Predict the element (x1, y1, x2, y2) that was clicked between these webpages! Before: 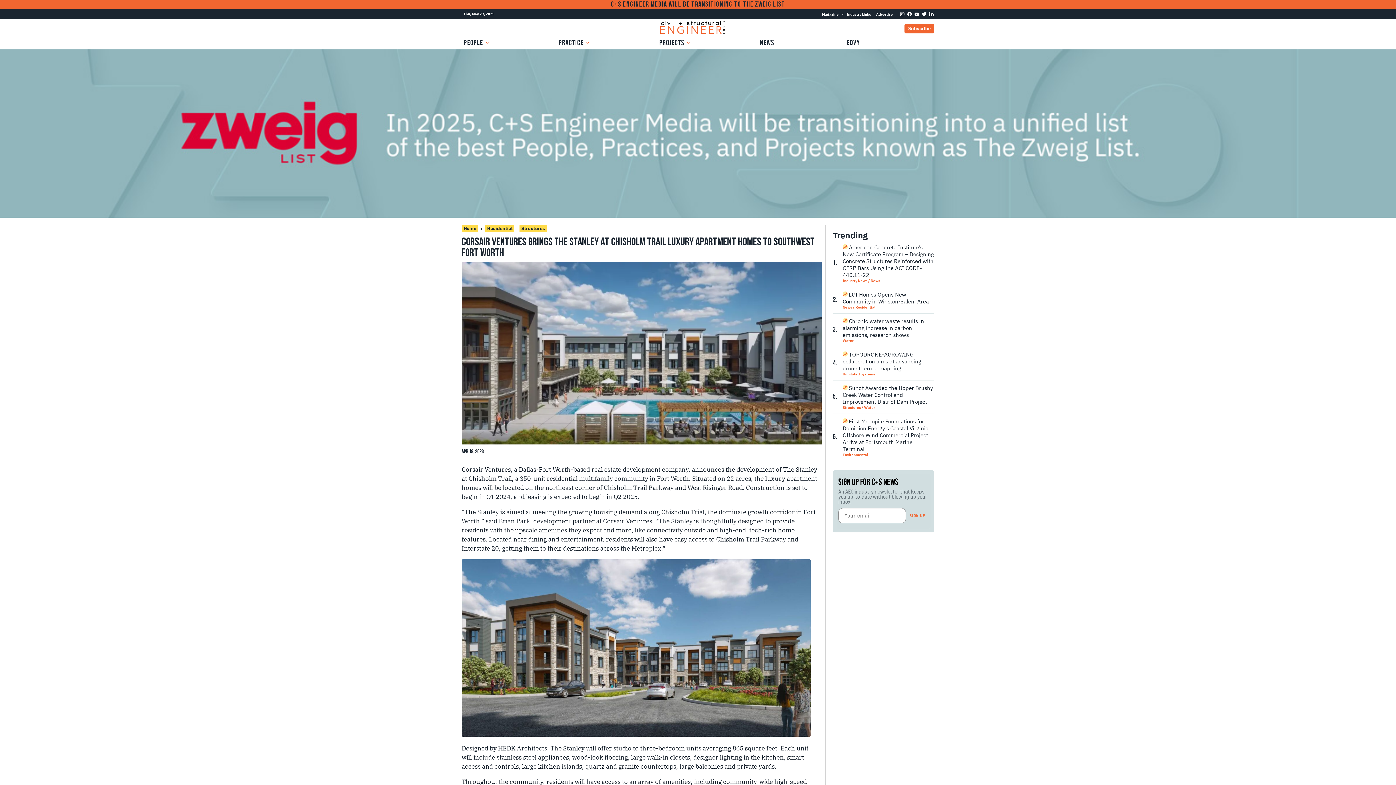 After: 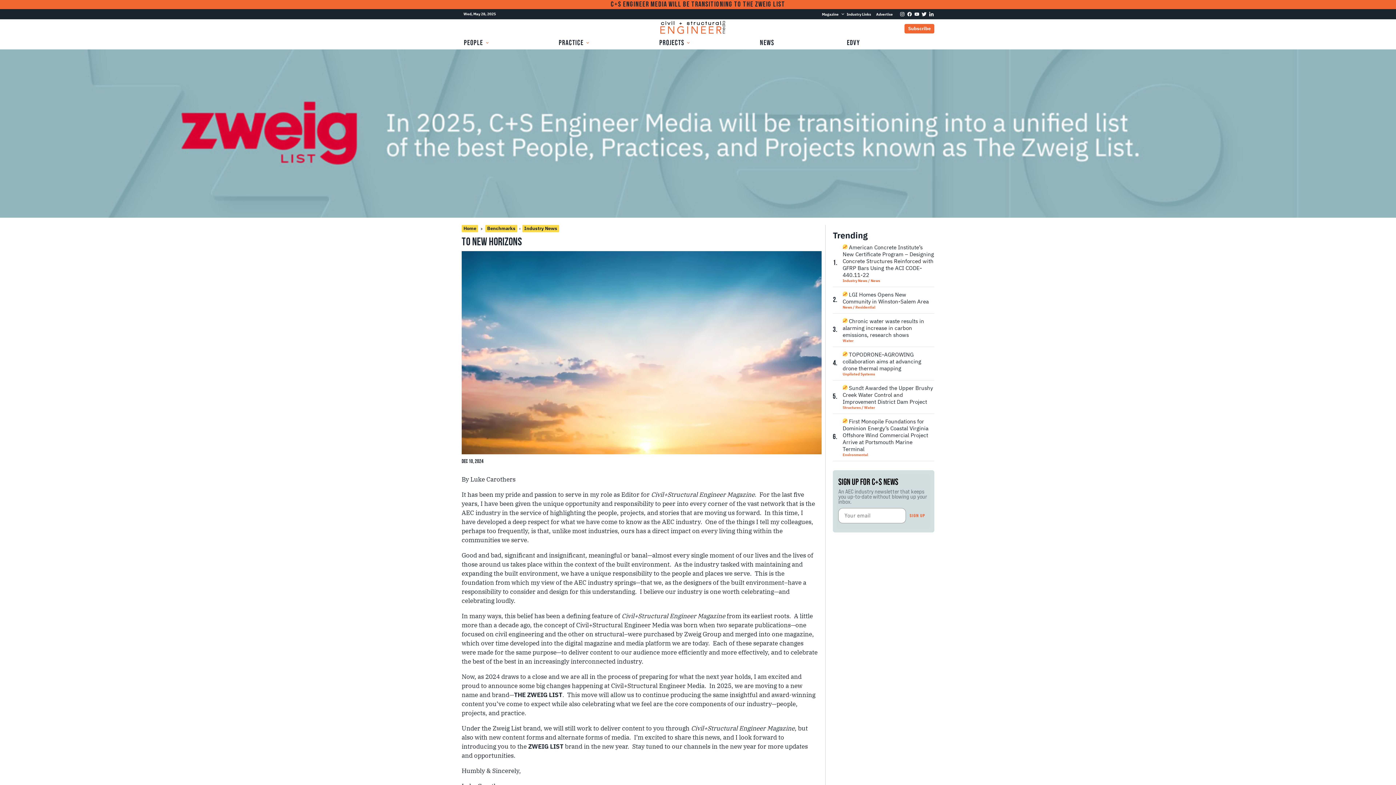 Action: bbox: (0, 0, 1396, 9) label: C+S Engineer Media will be transitioning to The Zweig List